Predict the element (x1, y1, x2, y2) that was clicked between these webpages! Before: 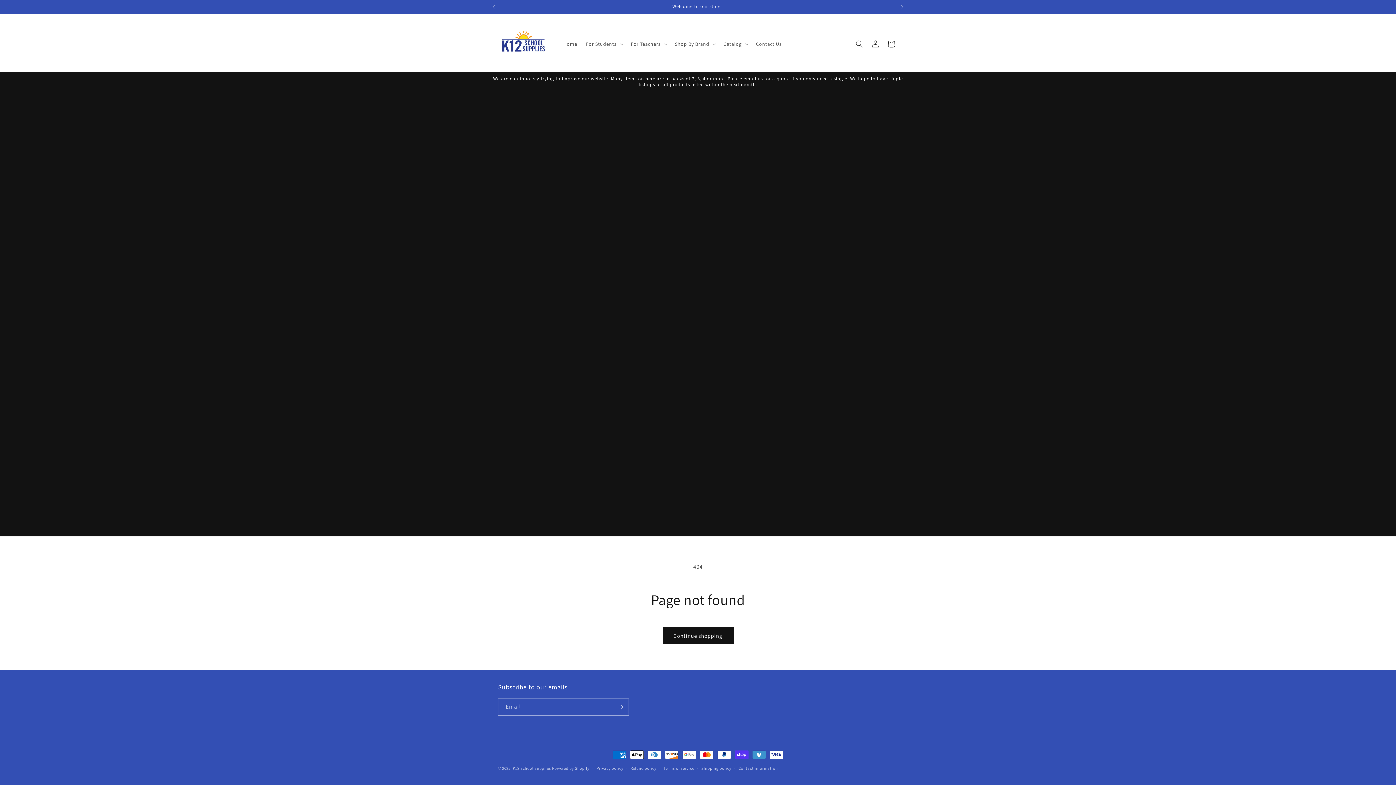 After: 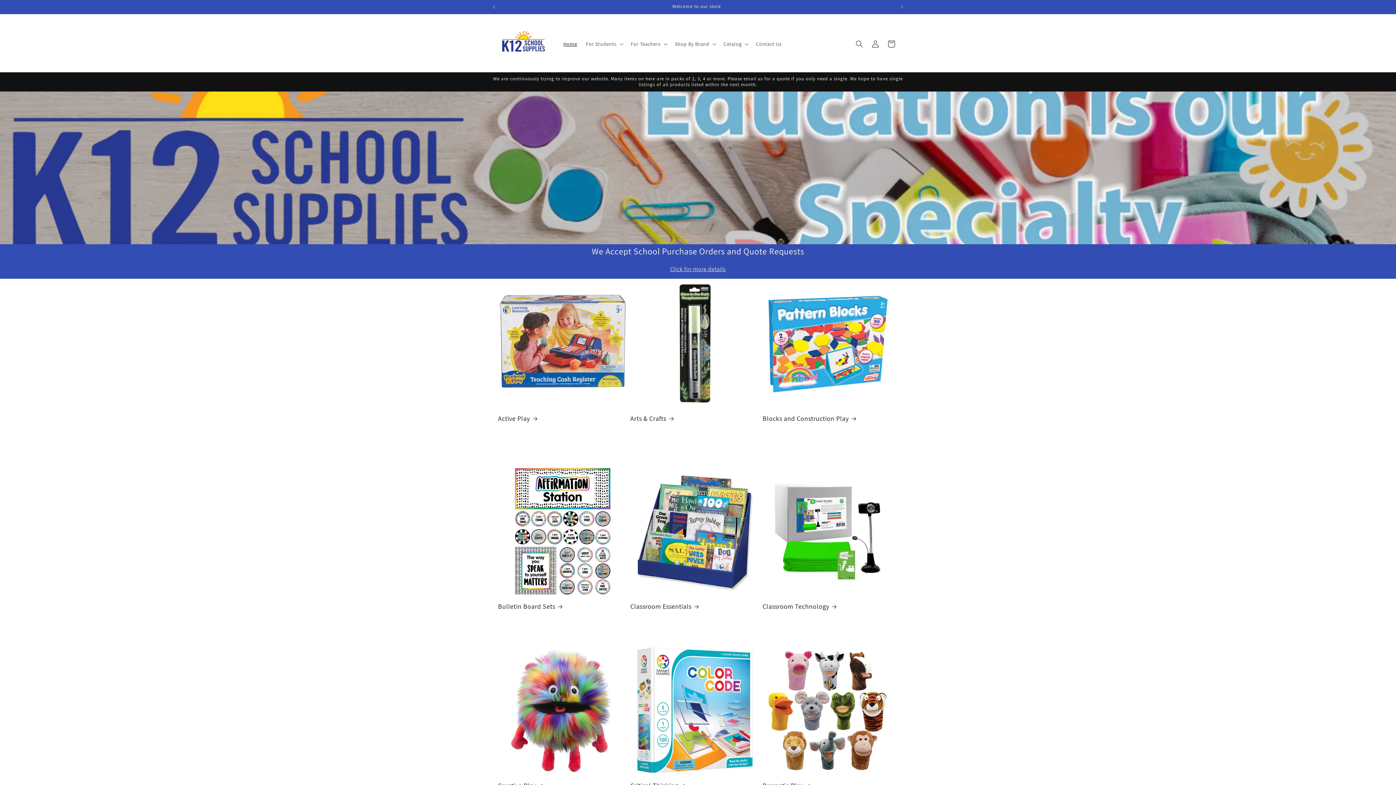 Action: bbox: (512, 766, 551, 771) label: K12 School Supplies